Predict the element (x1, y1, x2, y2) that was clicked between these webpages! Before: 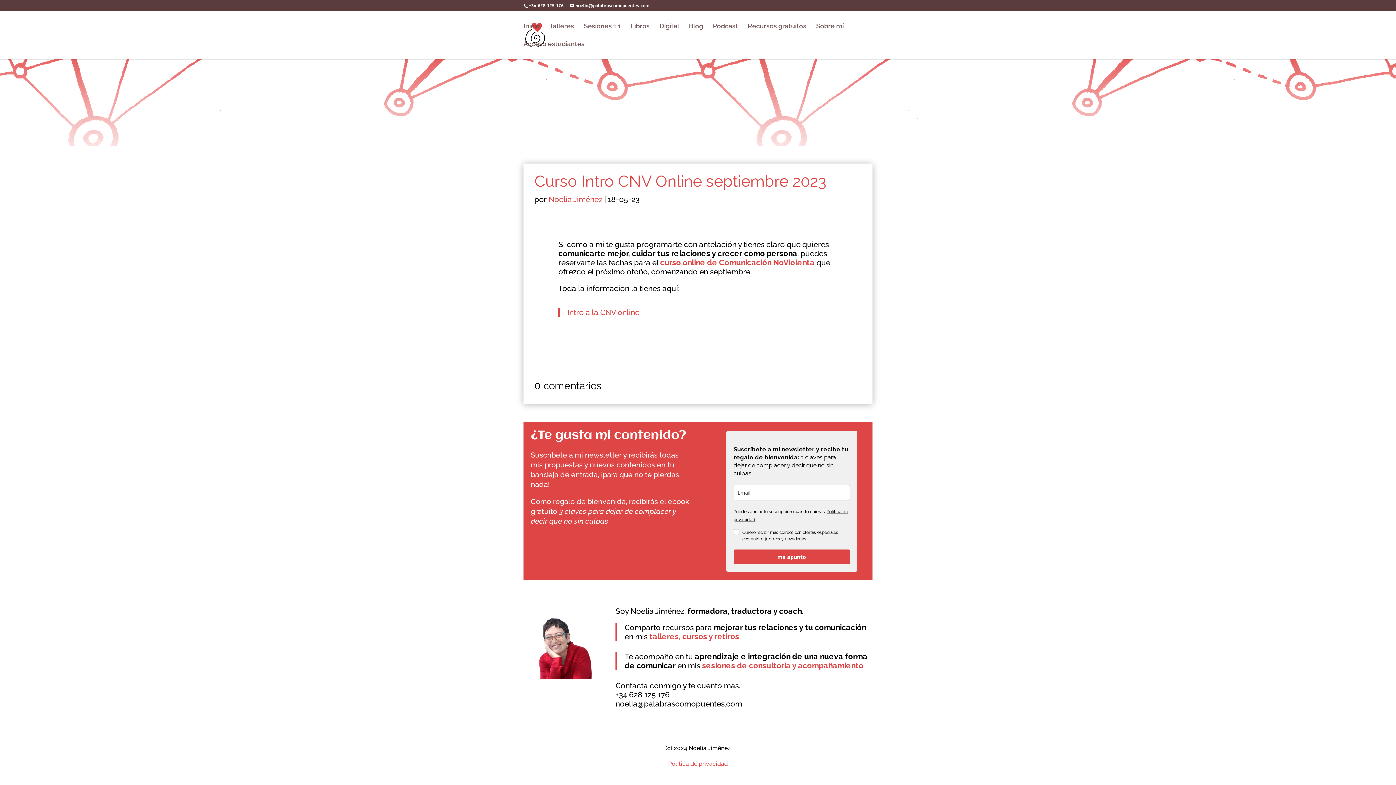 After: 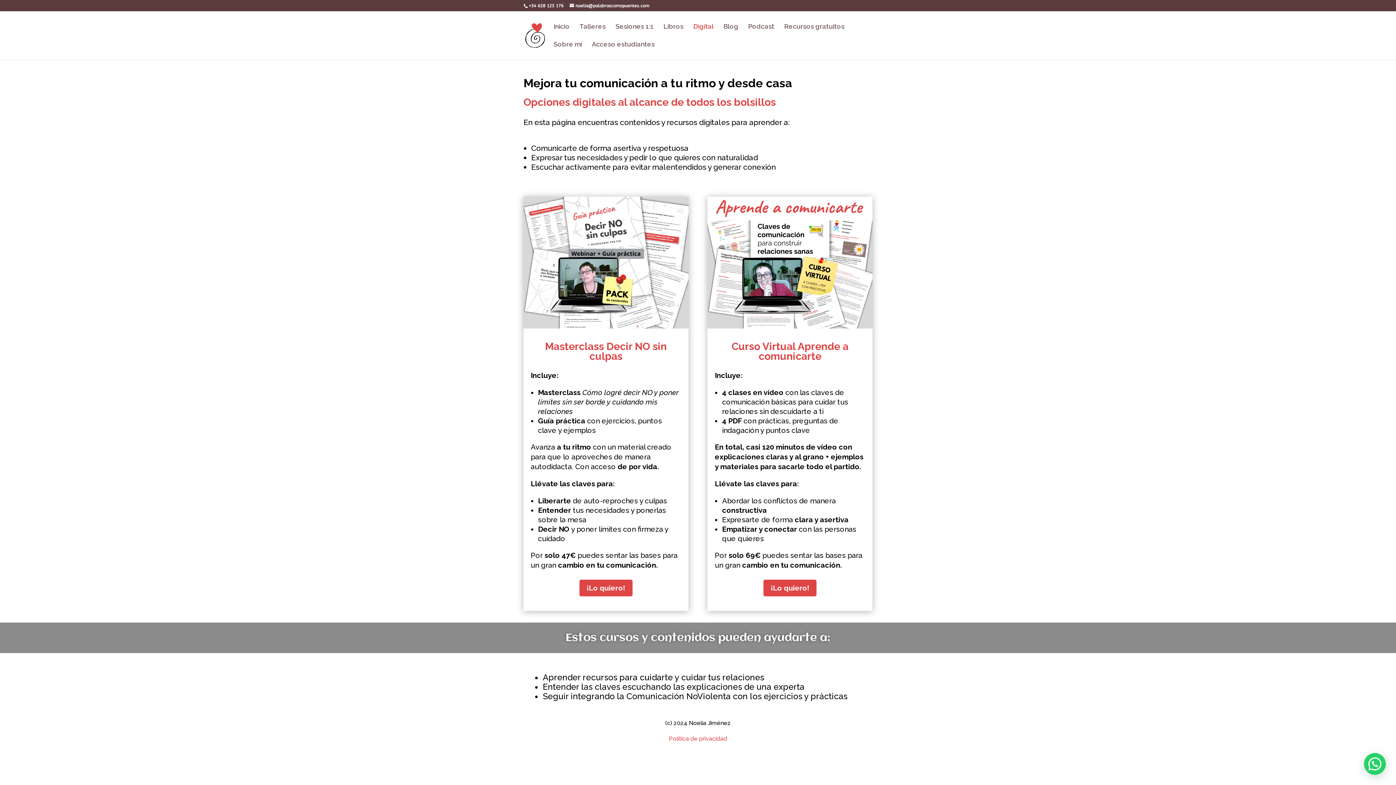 Action: bbox: (659, 23, 679, 41) label: Digital